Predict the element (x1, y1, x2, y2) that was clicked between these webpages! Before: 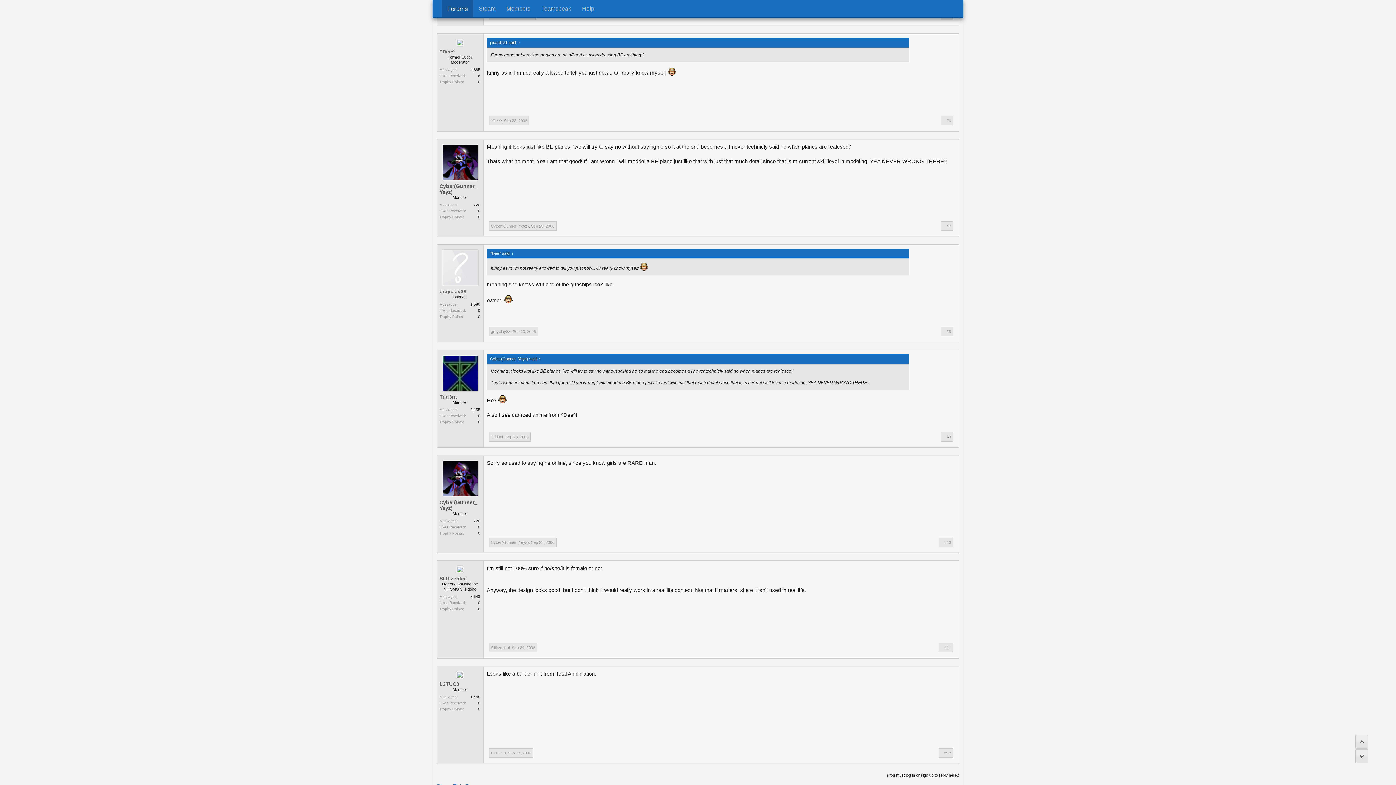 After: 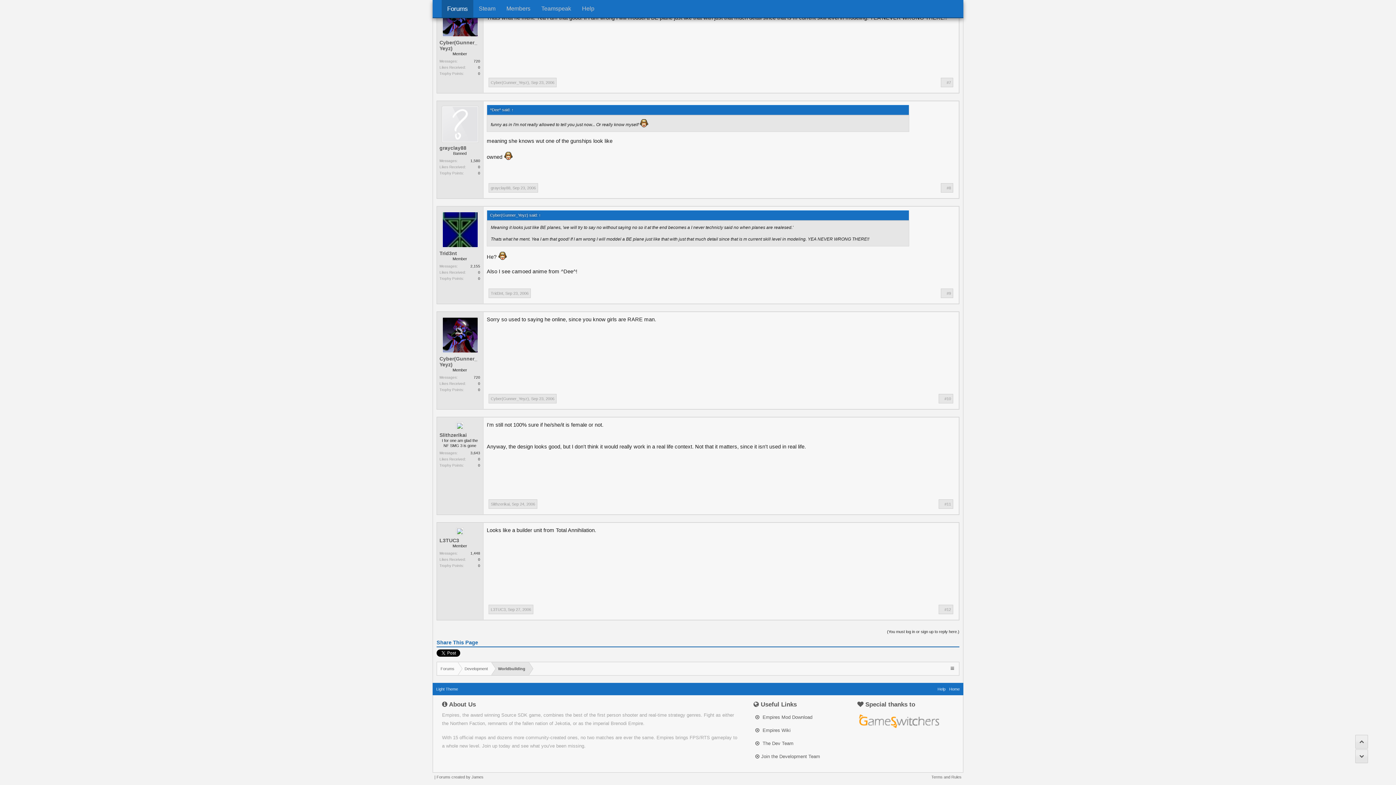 Action: label: Sep 23, 2006 bbox: (531, 540, 554, 544)